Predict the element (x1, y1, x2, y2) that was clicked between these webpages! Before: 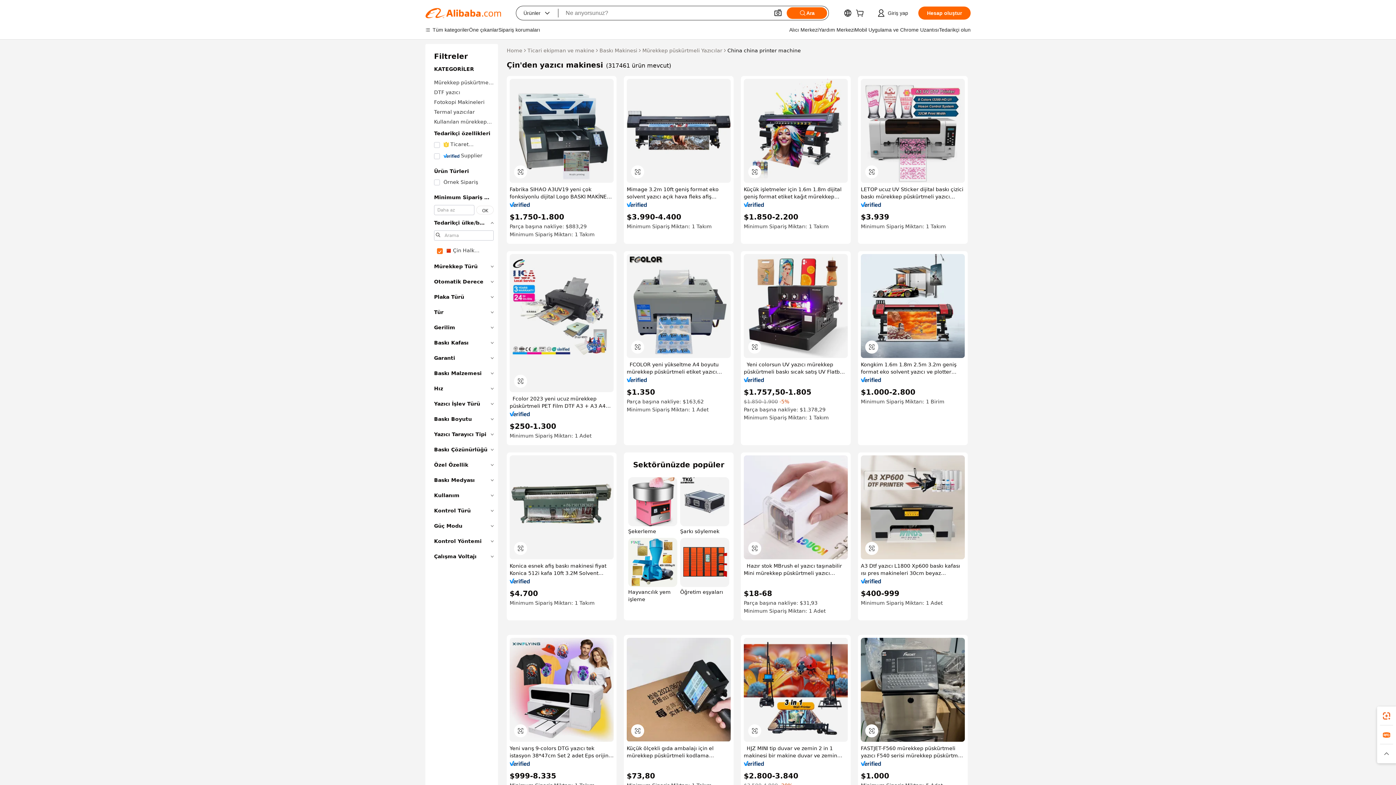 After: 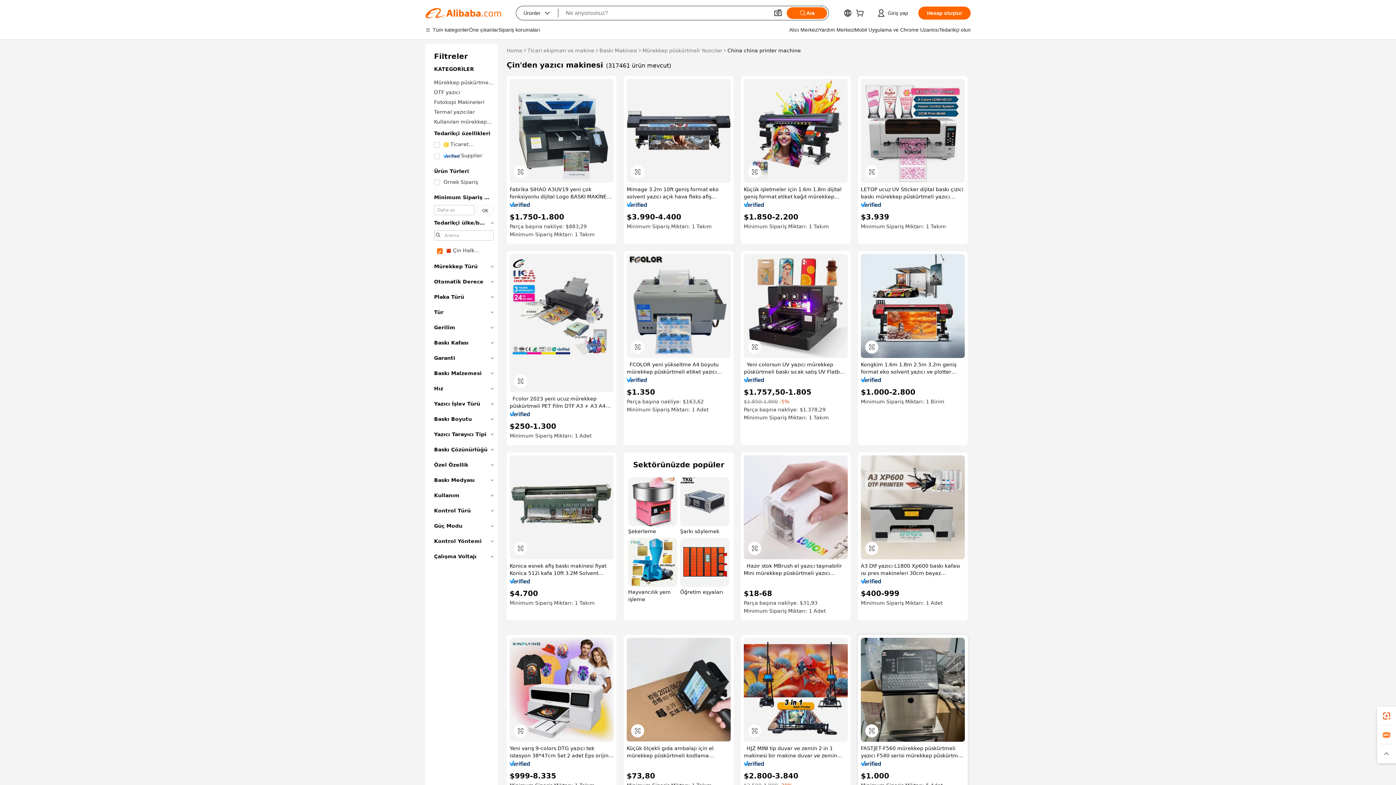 Action: bbox: (861, 761, 881, 766)